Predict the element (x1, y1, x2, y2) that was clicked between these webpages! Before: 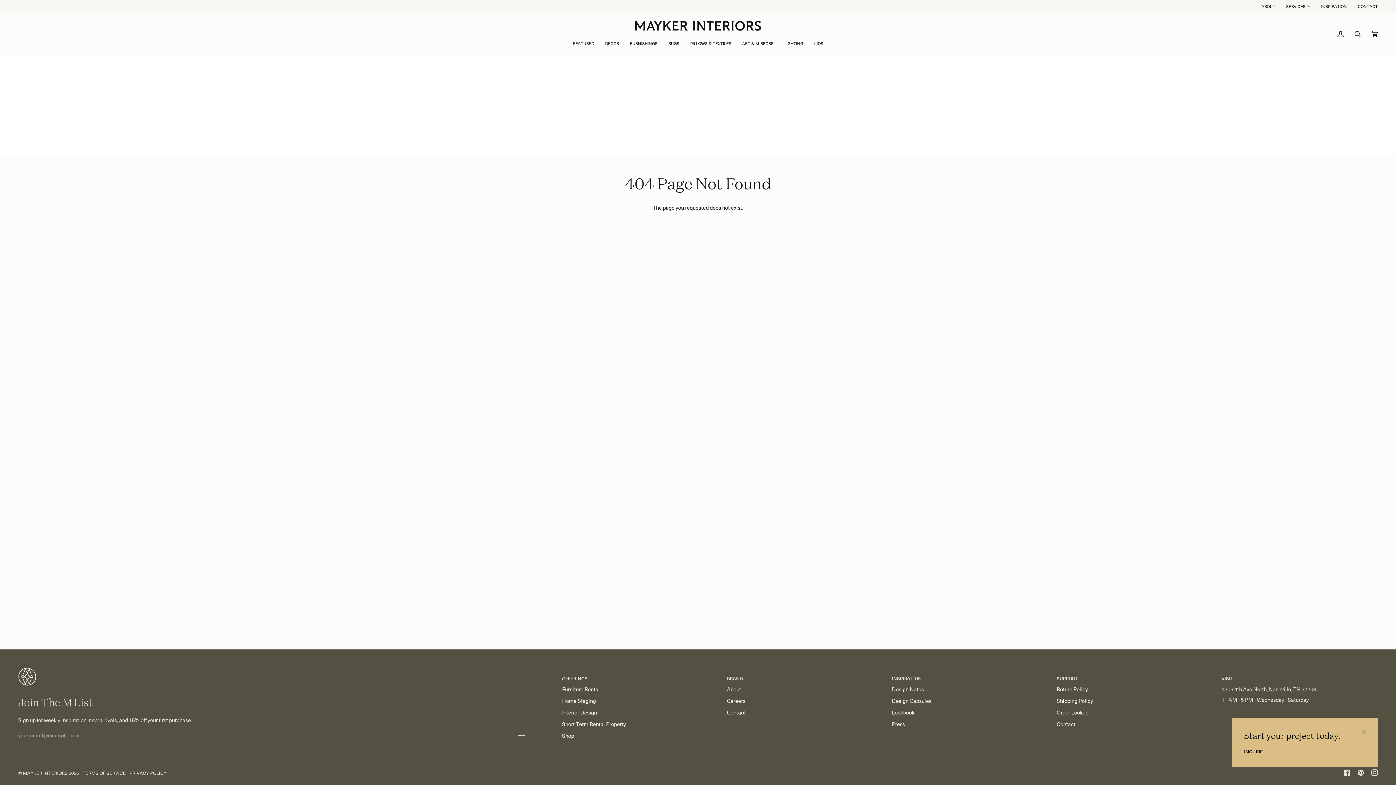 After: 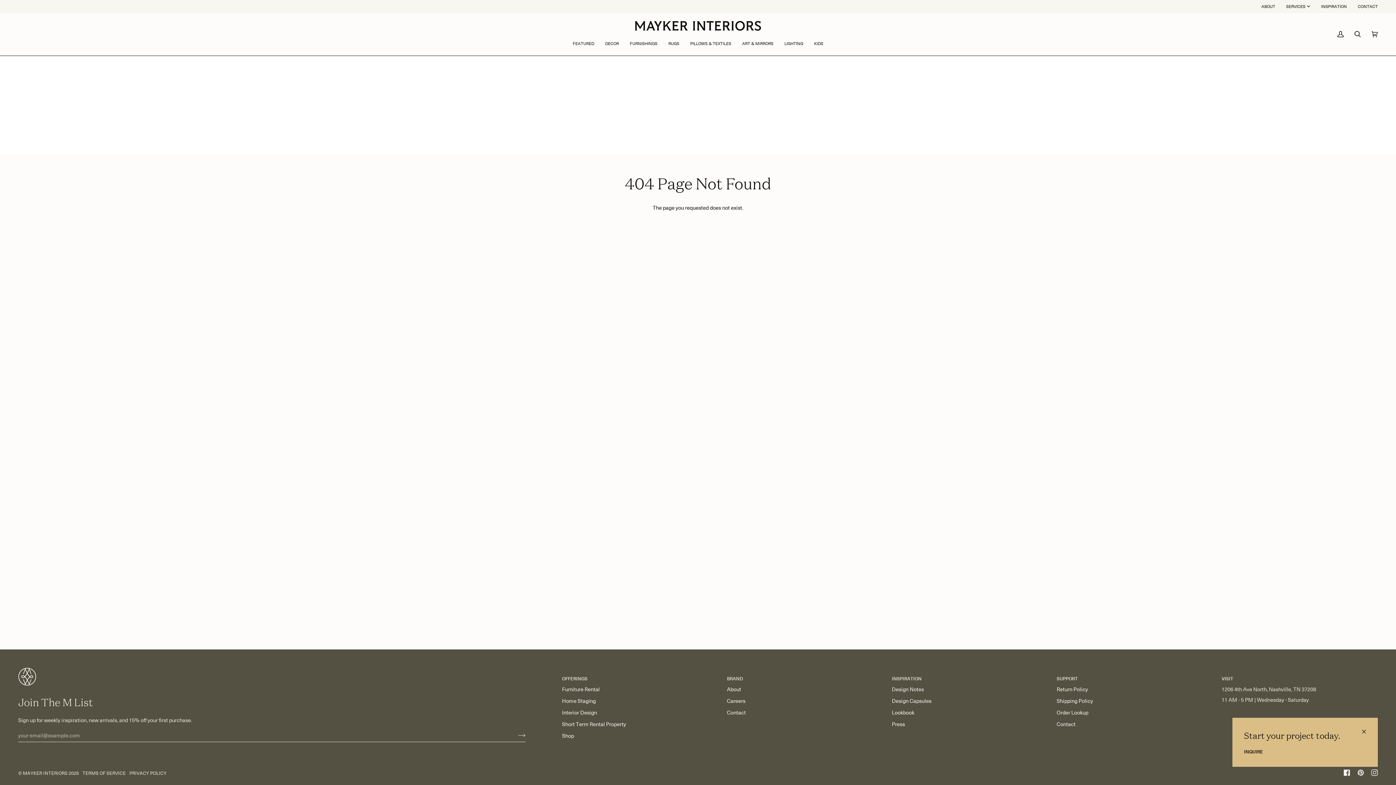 Action: label:  
FACEBOOK bbox: (1344, 769, 1350, 776)